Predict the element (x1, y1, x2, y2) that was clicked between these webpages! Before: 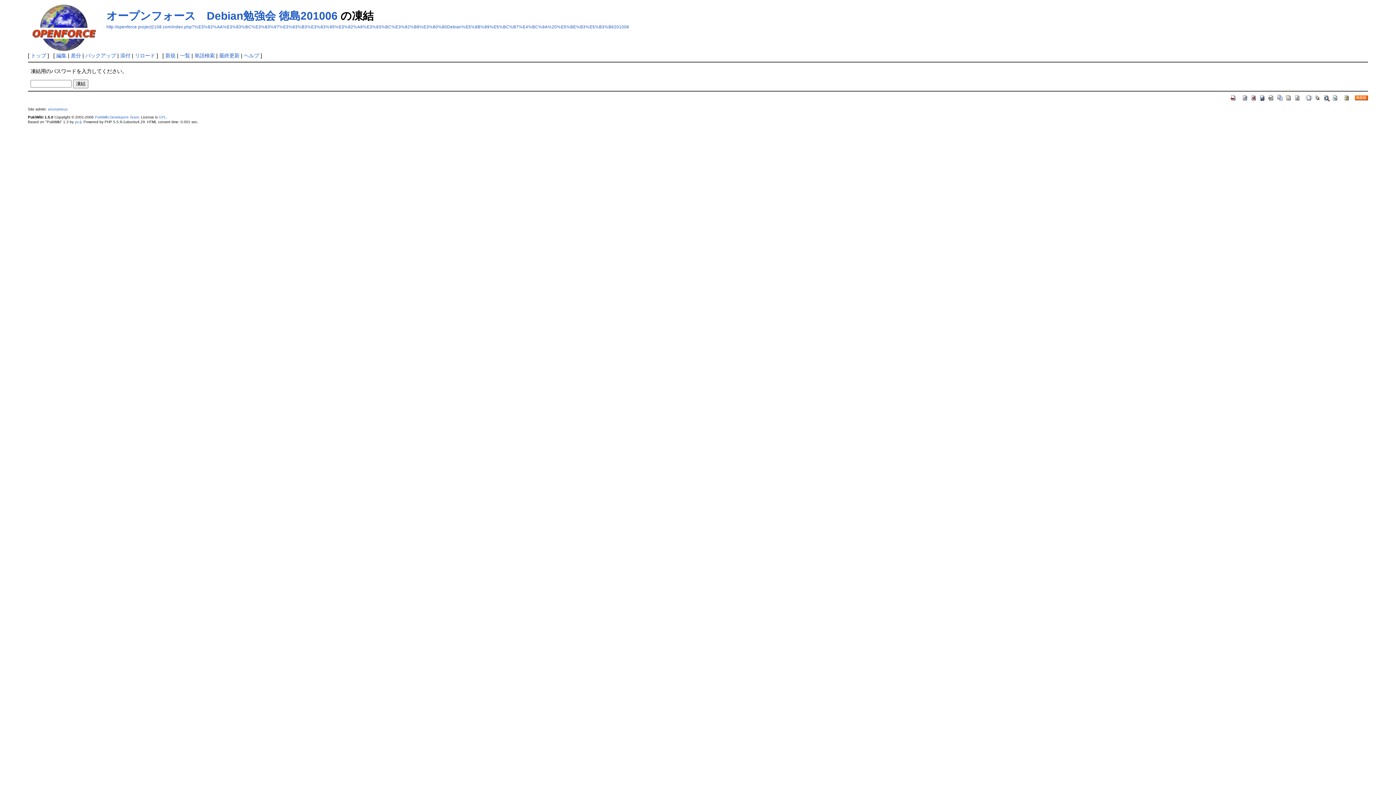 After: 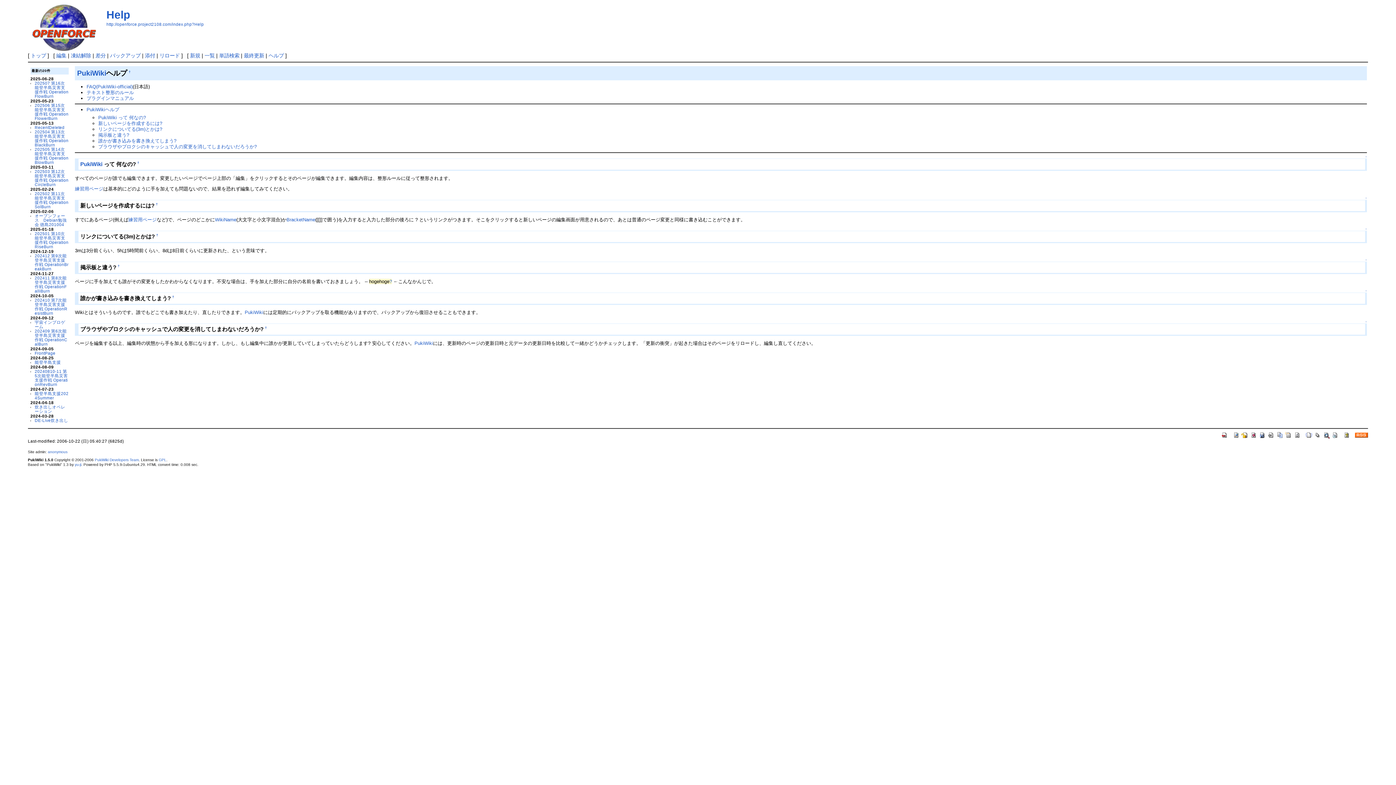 Action: bbox: (1343, 94, 1350, 100)